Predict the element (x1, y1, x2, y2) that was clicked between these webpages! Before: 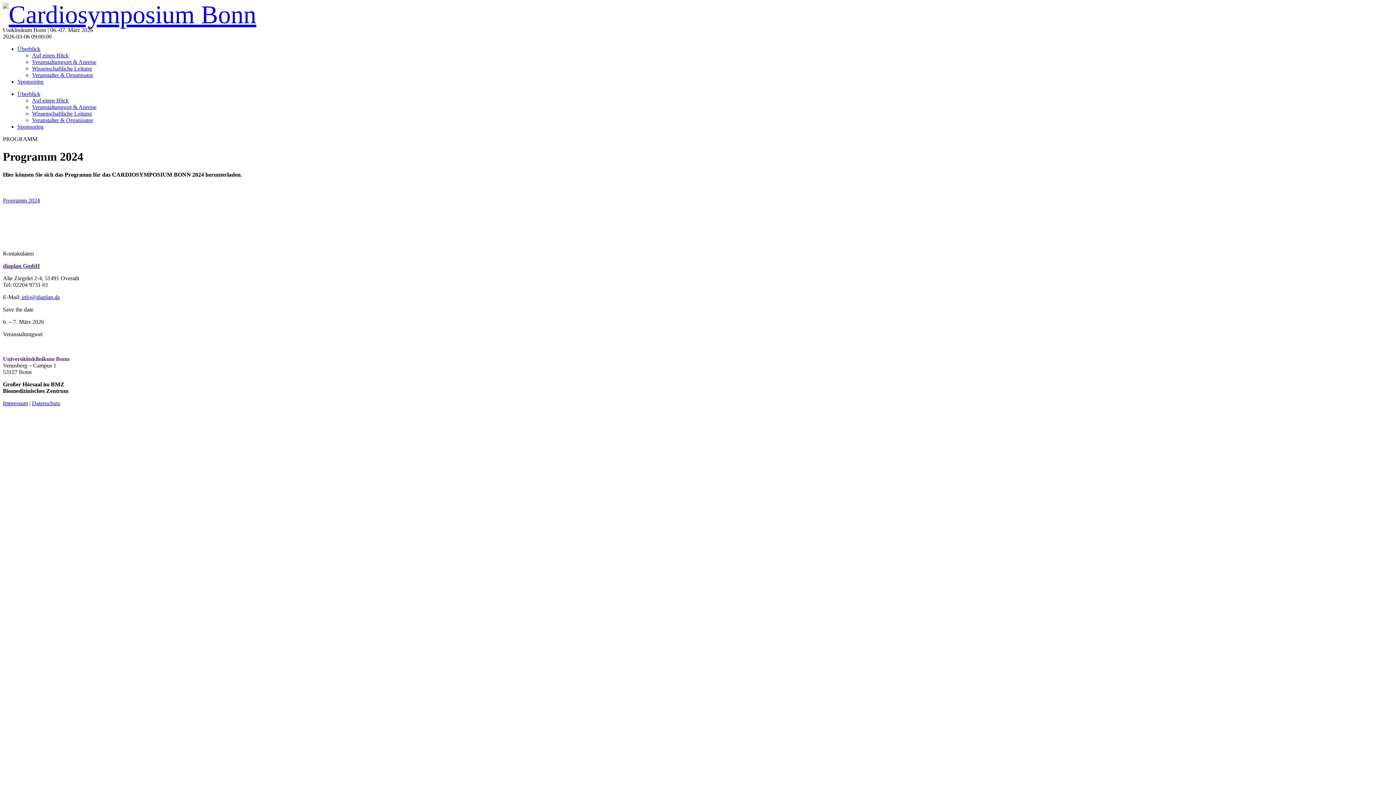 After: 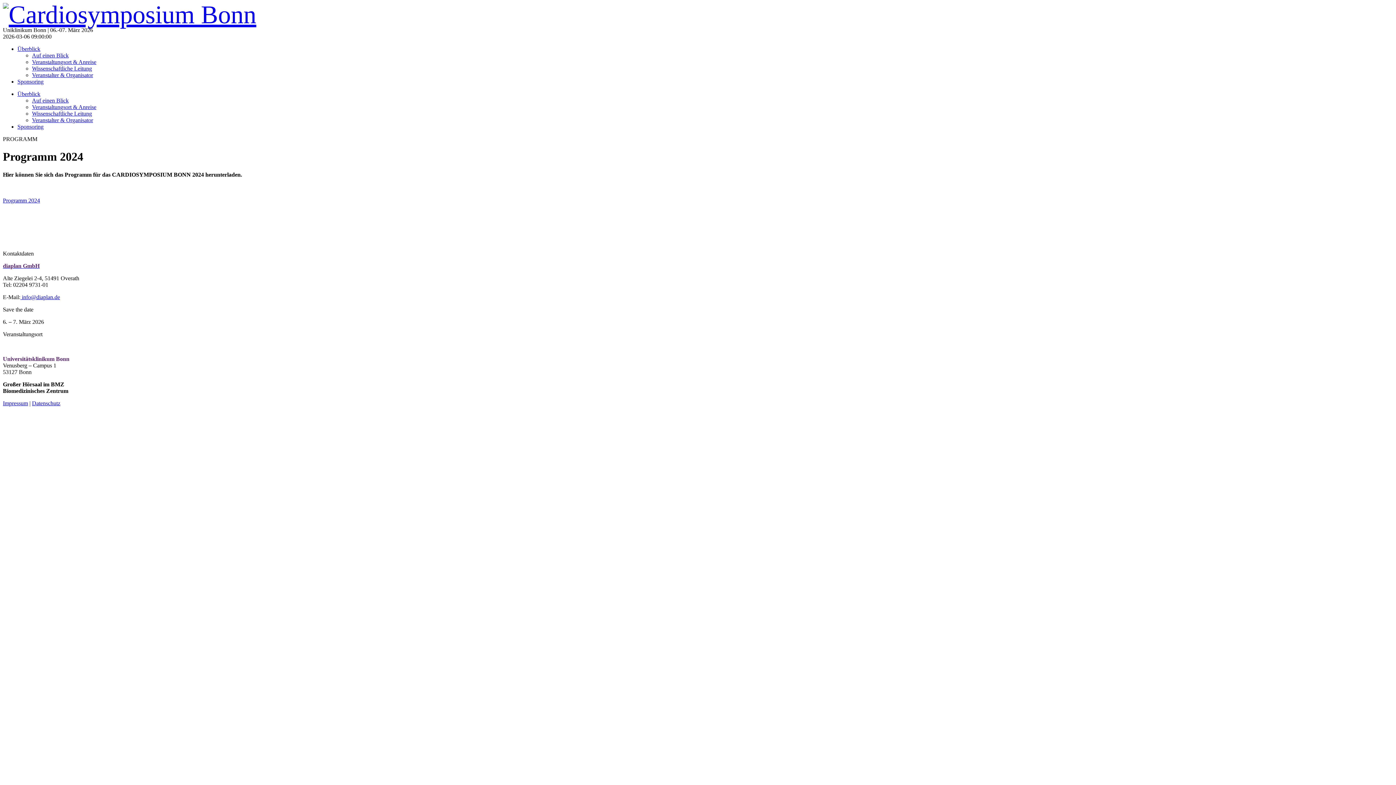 Action: bbox: (20, 294, 60, 300) label:  info@diaplan.de